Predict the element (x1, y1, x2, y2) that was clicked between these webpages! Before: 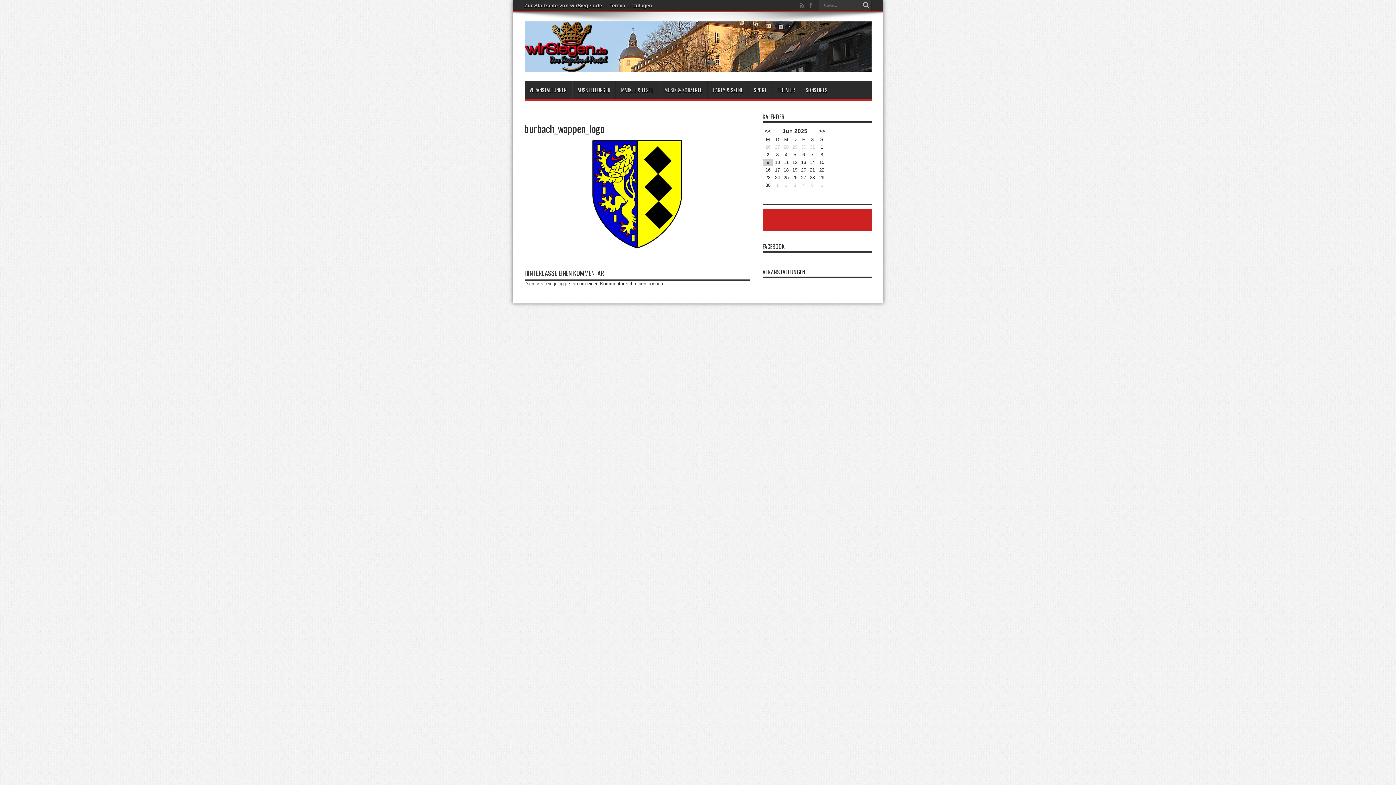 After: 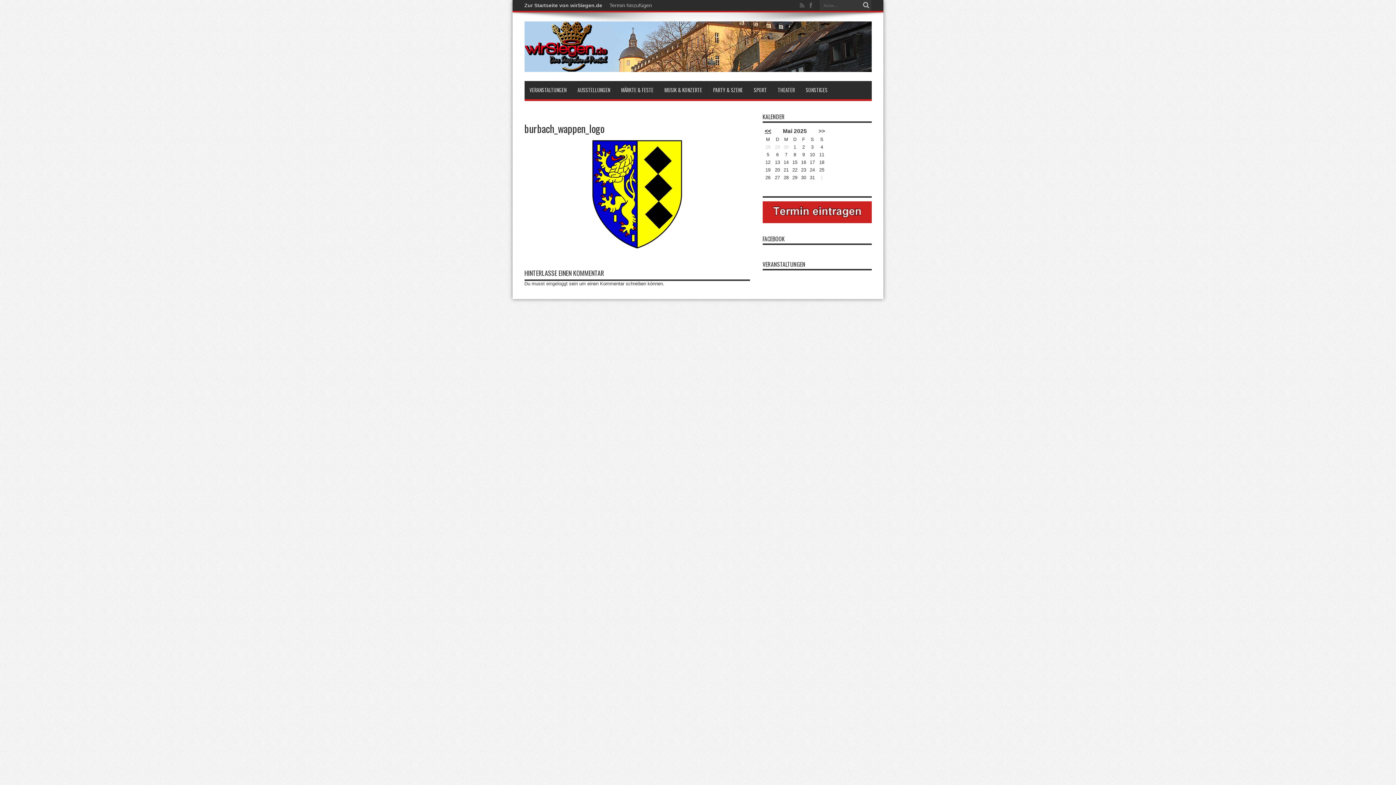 Action: label: << bbox: (764, 128, 771, 134)